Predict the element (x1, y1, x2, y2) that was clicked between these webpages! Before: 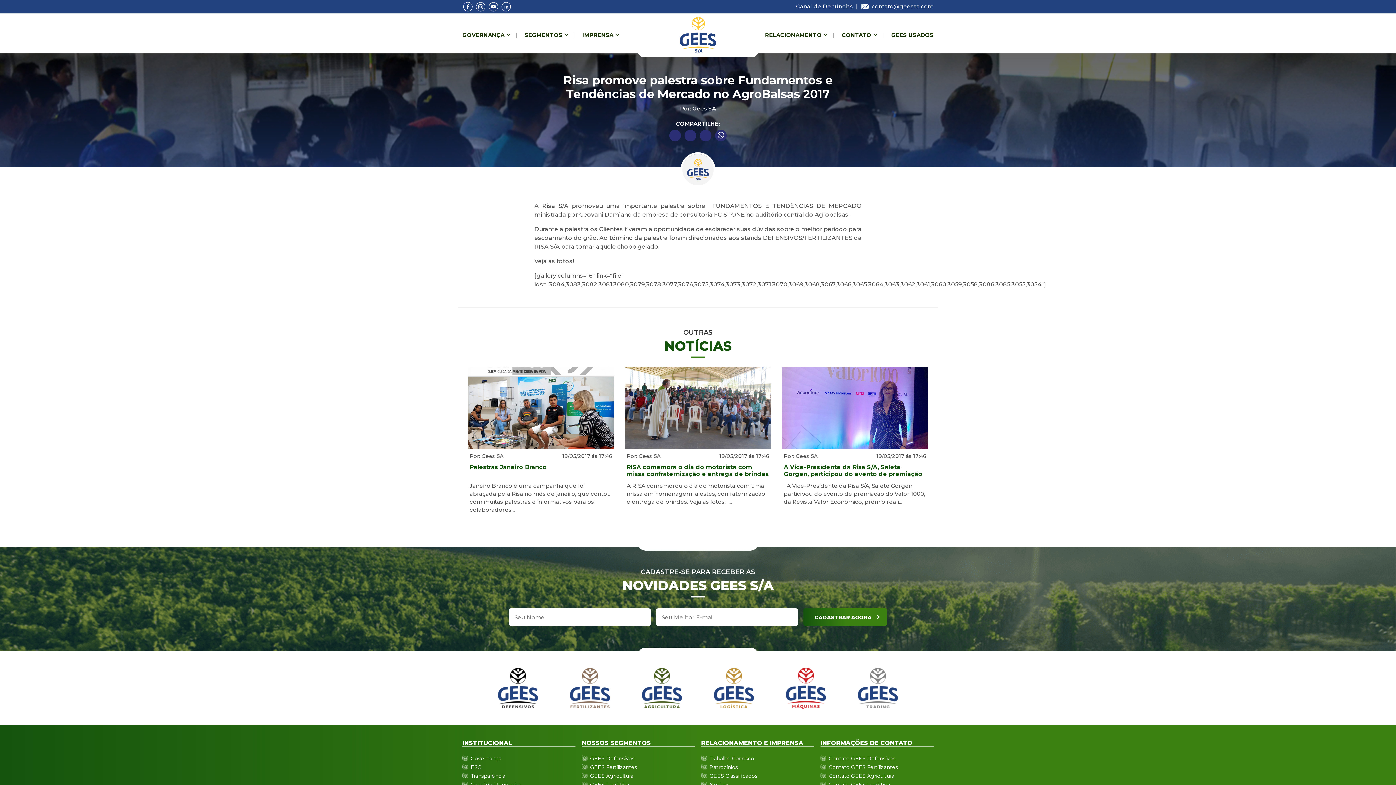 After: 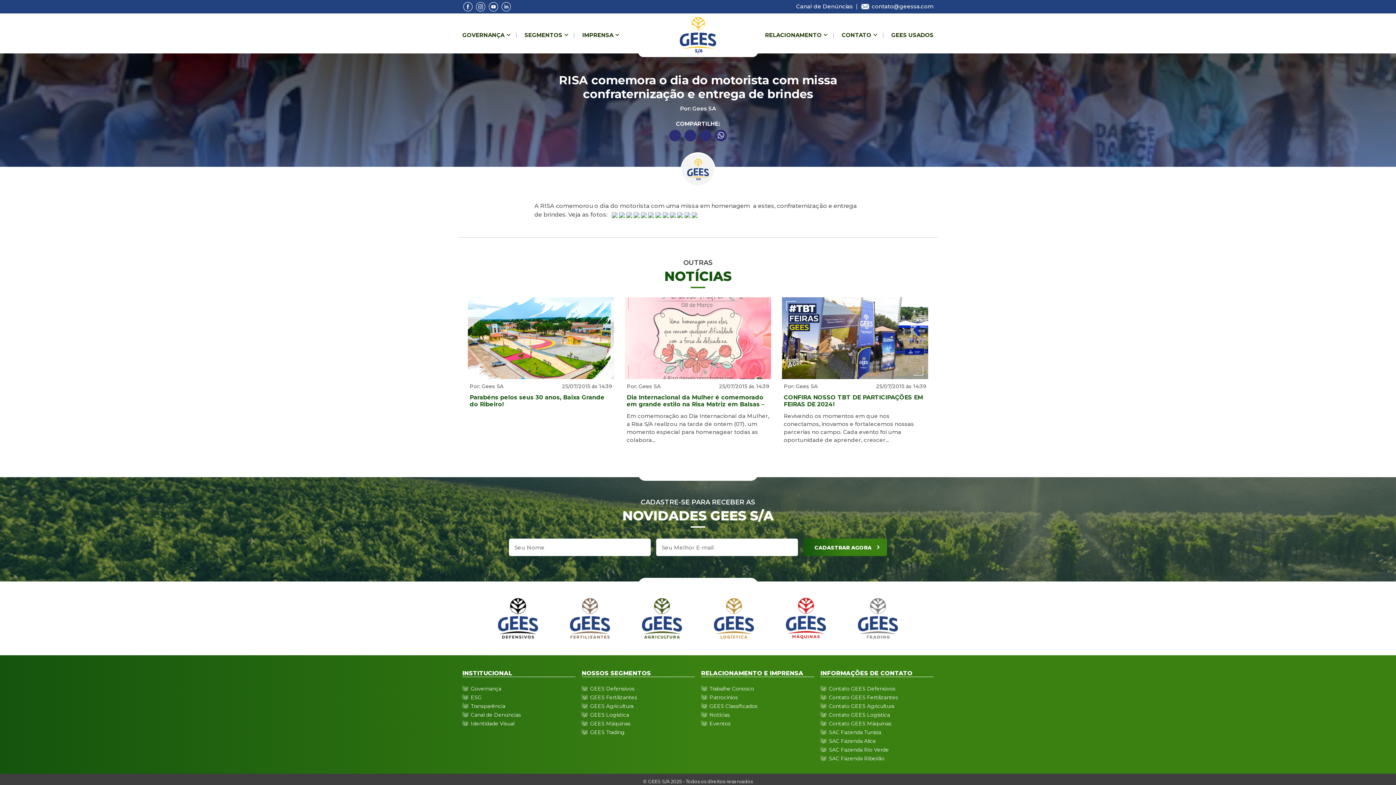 Action: bbox: (625, 367, 771, 449)